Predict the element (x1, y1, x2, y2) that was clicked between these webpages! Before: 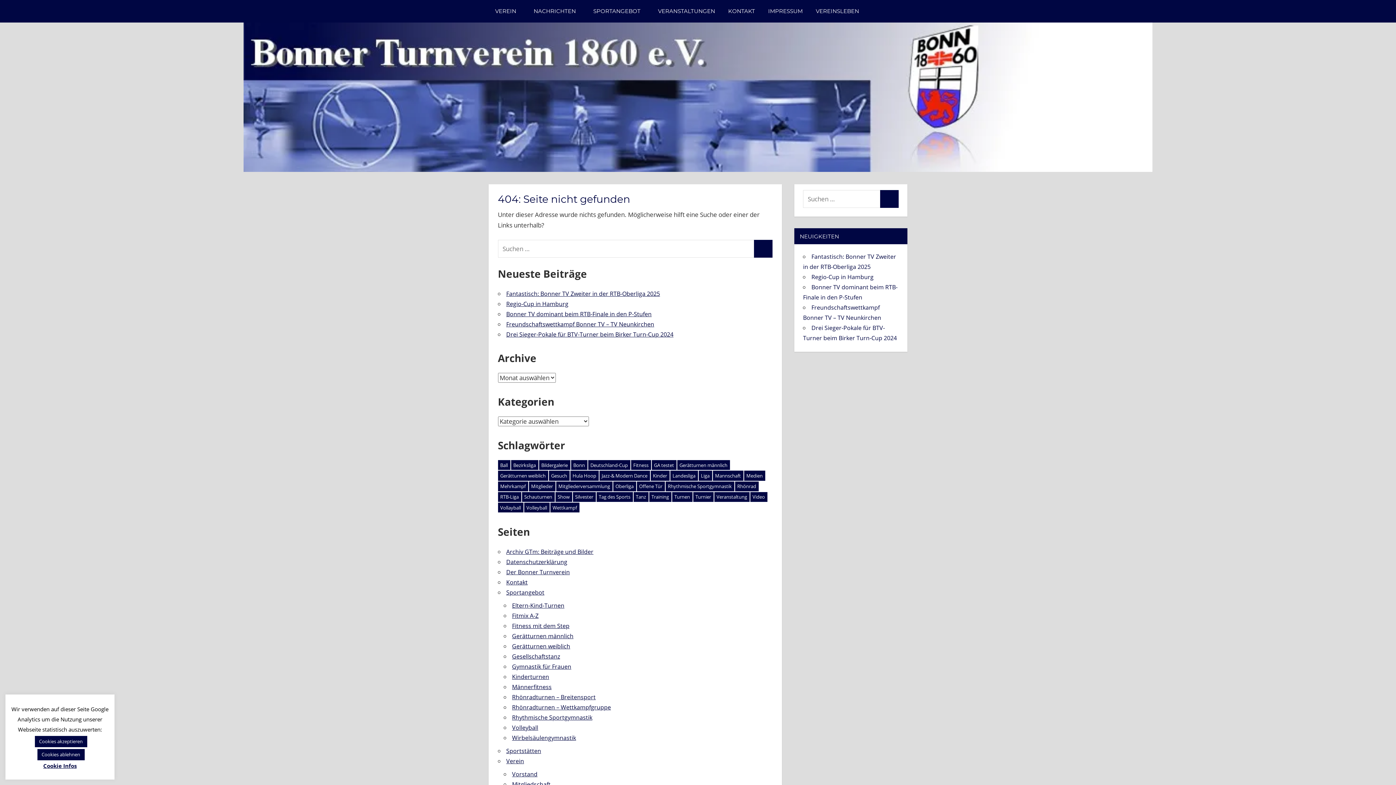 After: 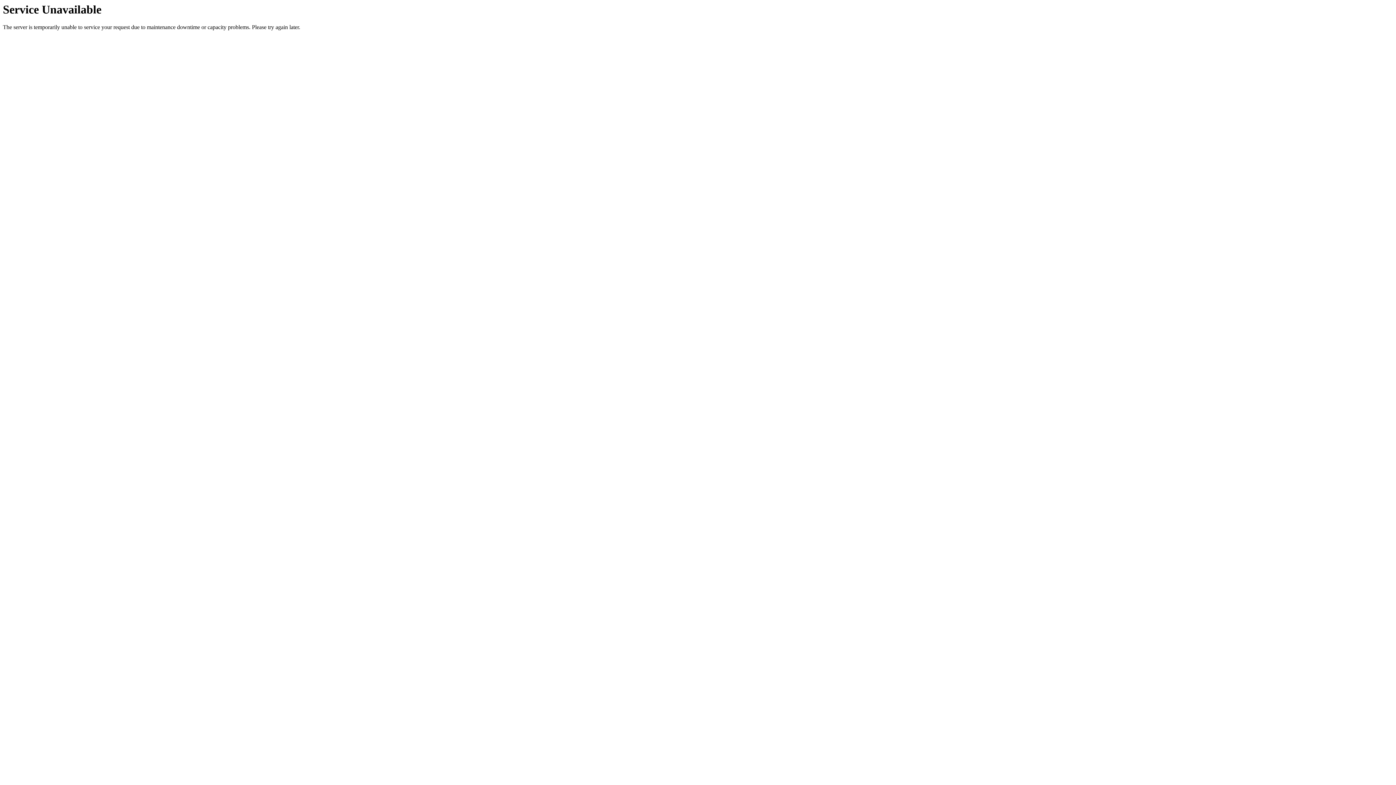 Action: label: Archiv GTm: Beiträge und Bilder bbox: (506, 548, 593, 556)